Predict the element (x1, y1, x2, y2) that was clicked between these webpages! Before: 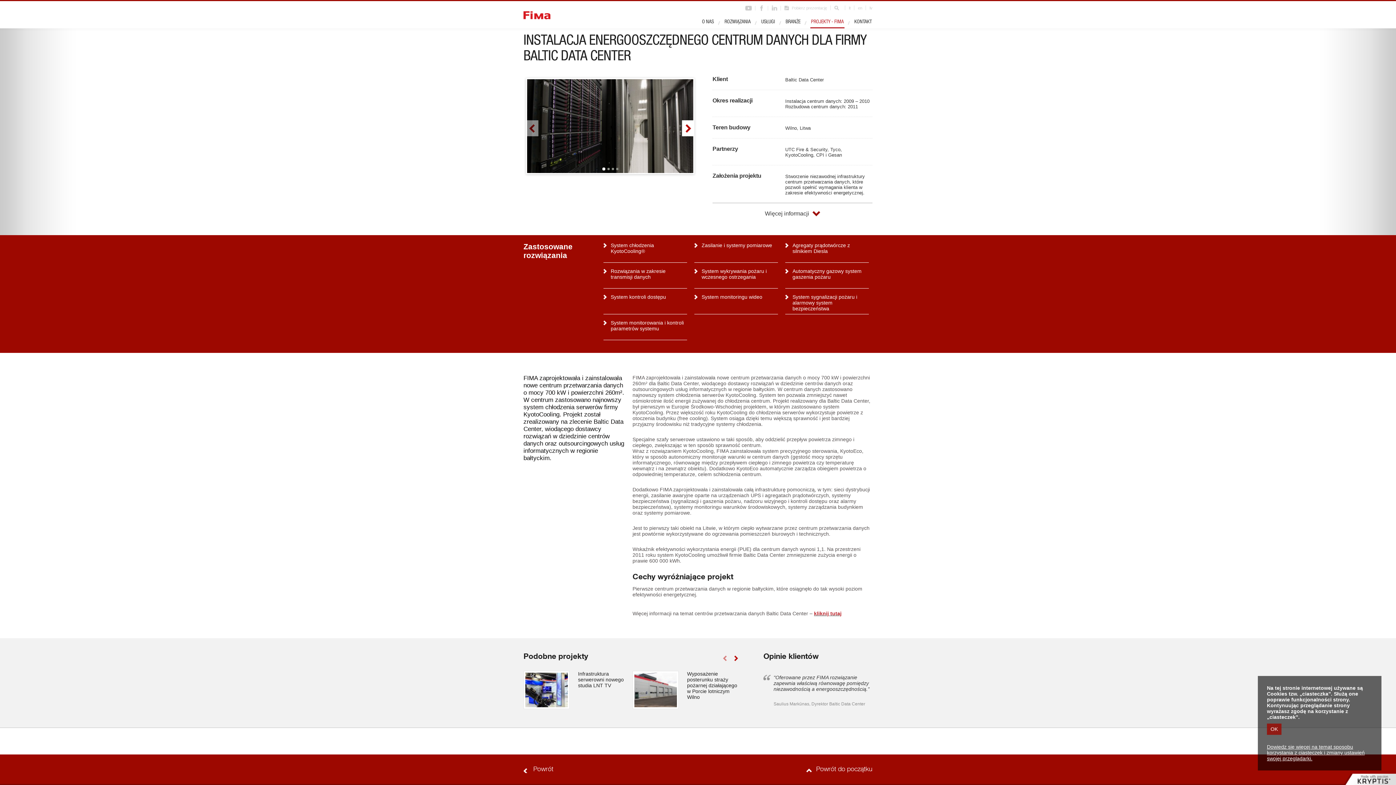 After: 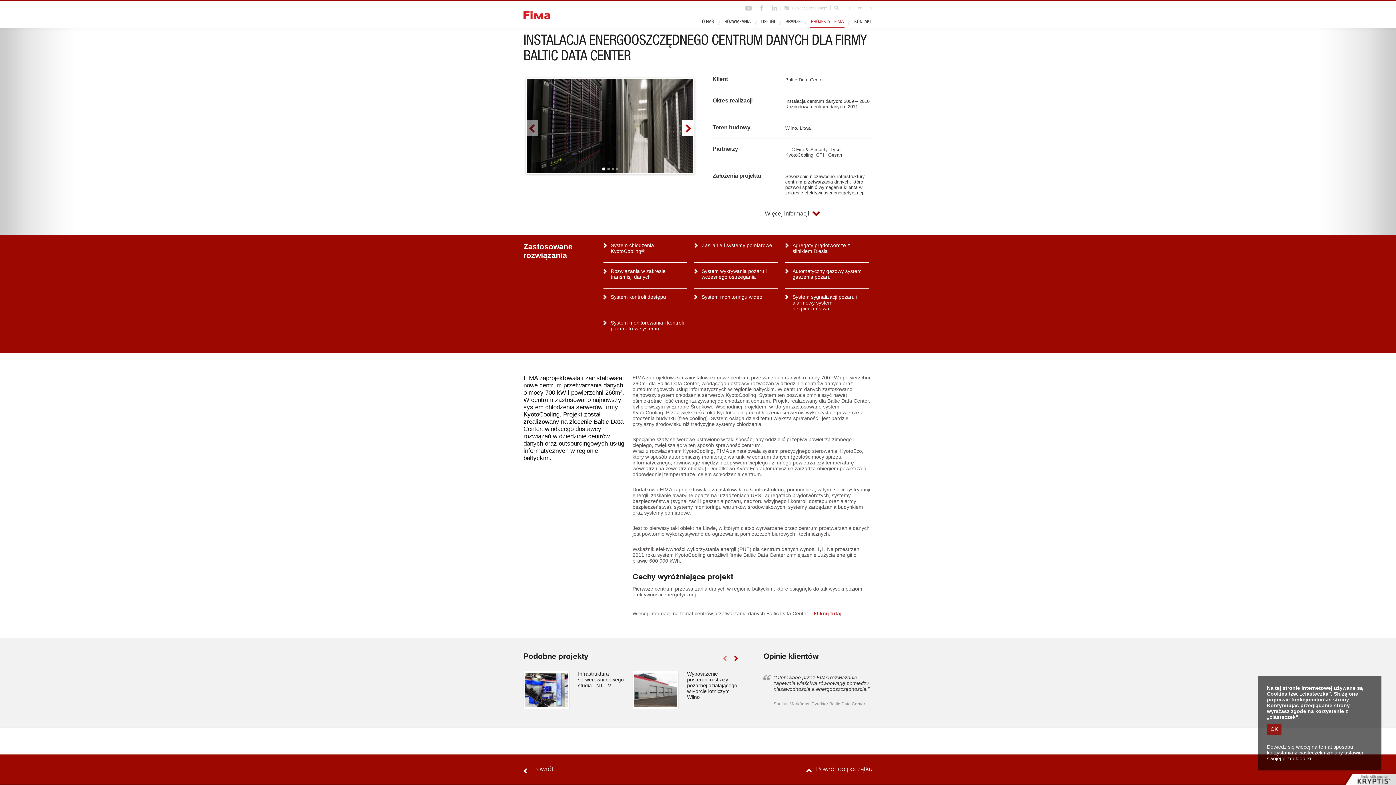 Action: label: Dowiedz się więcej na temat sposobu korzystania z ciasteczek i zmiany ustawień swojej przeglądarki. bbox: (1267, 744, 1372, 761)